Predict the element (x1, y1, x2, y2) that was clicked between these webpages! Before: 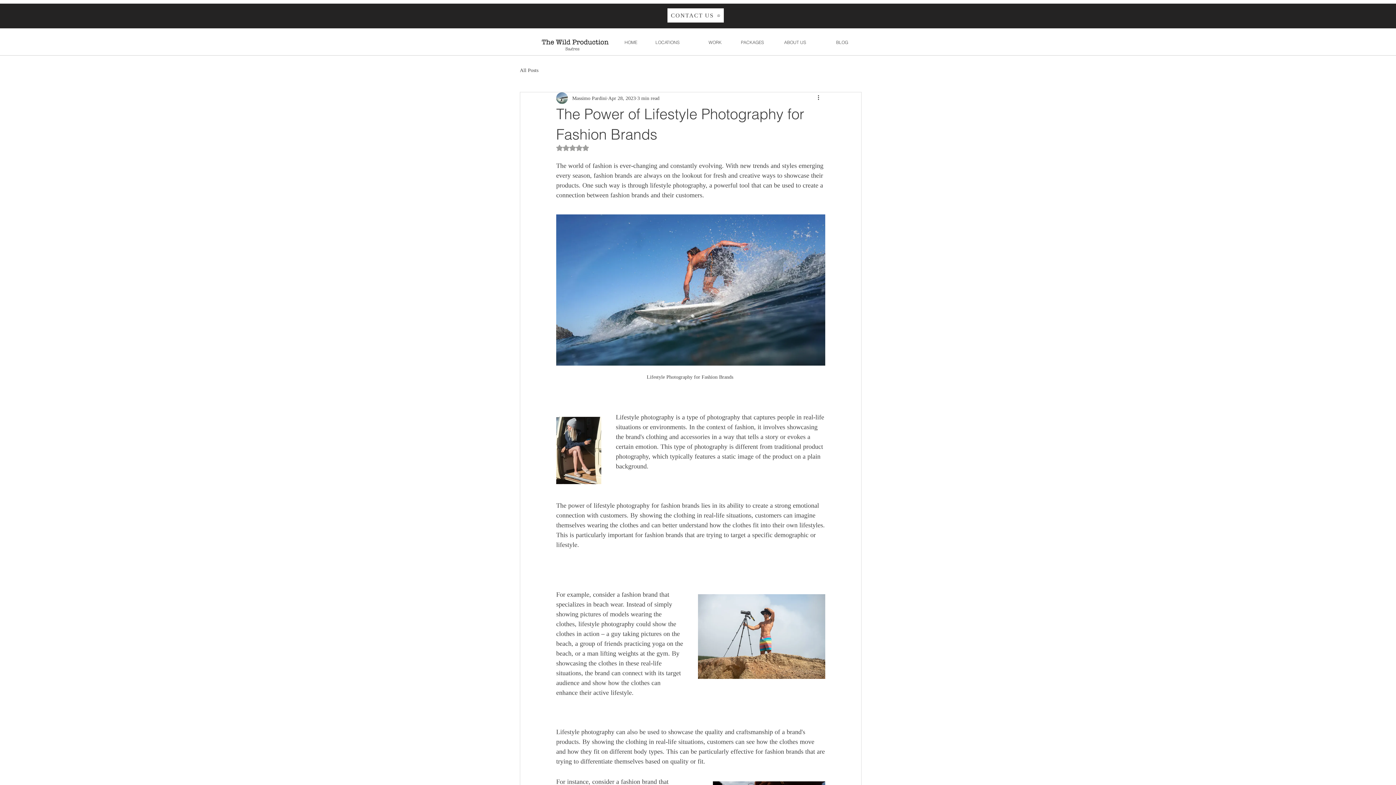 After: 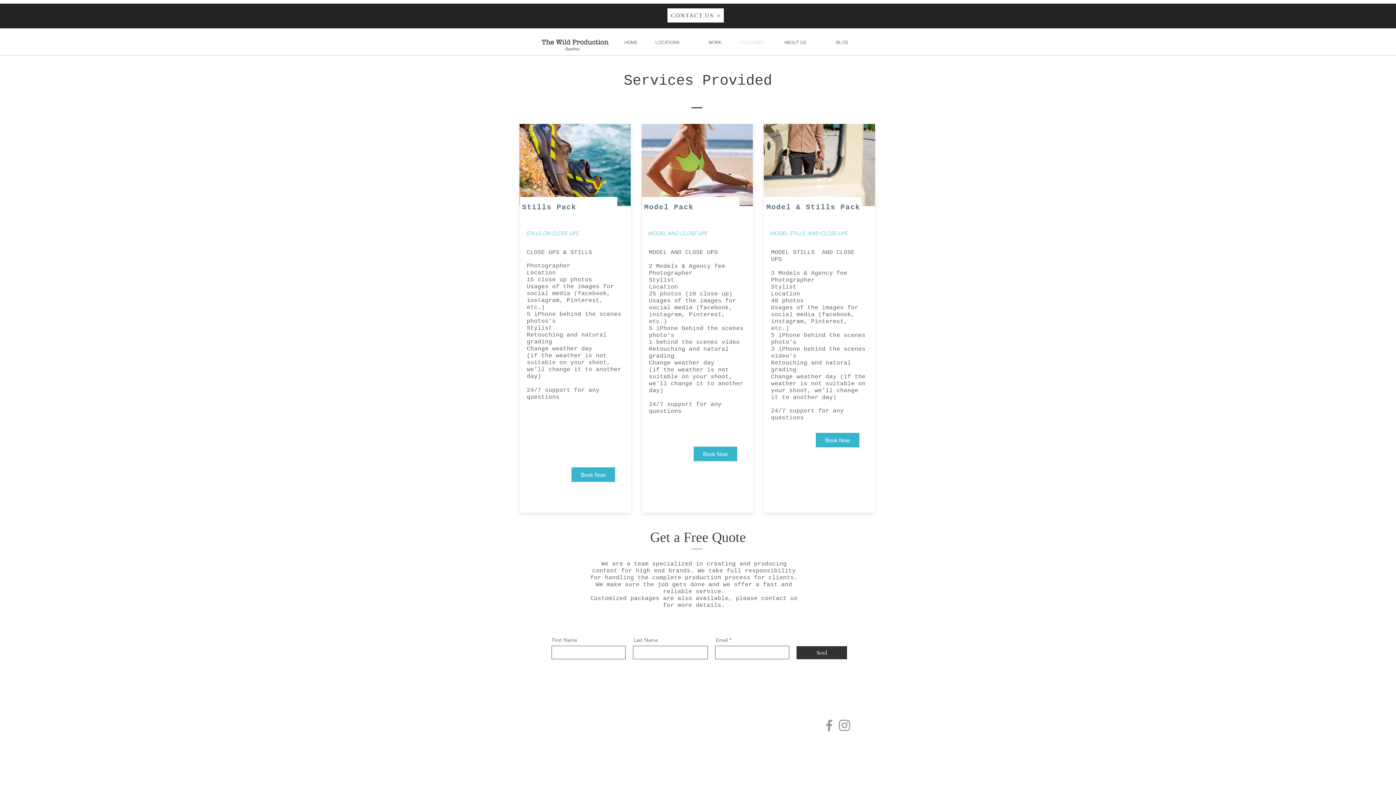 Action: bbox: (730, 39, 773, 45) label: PACKAGES